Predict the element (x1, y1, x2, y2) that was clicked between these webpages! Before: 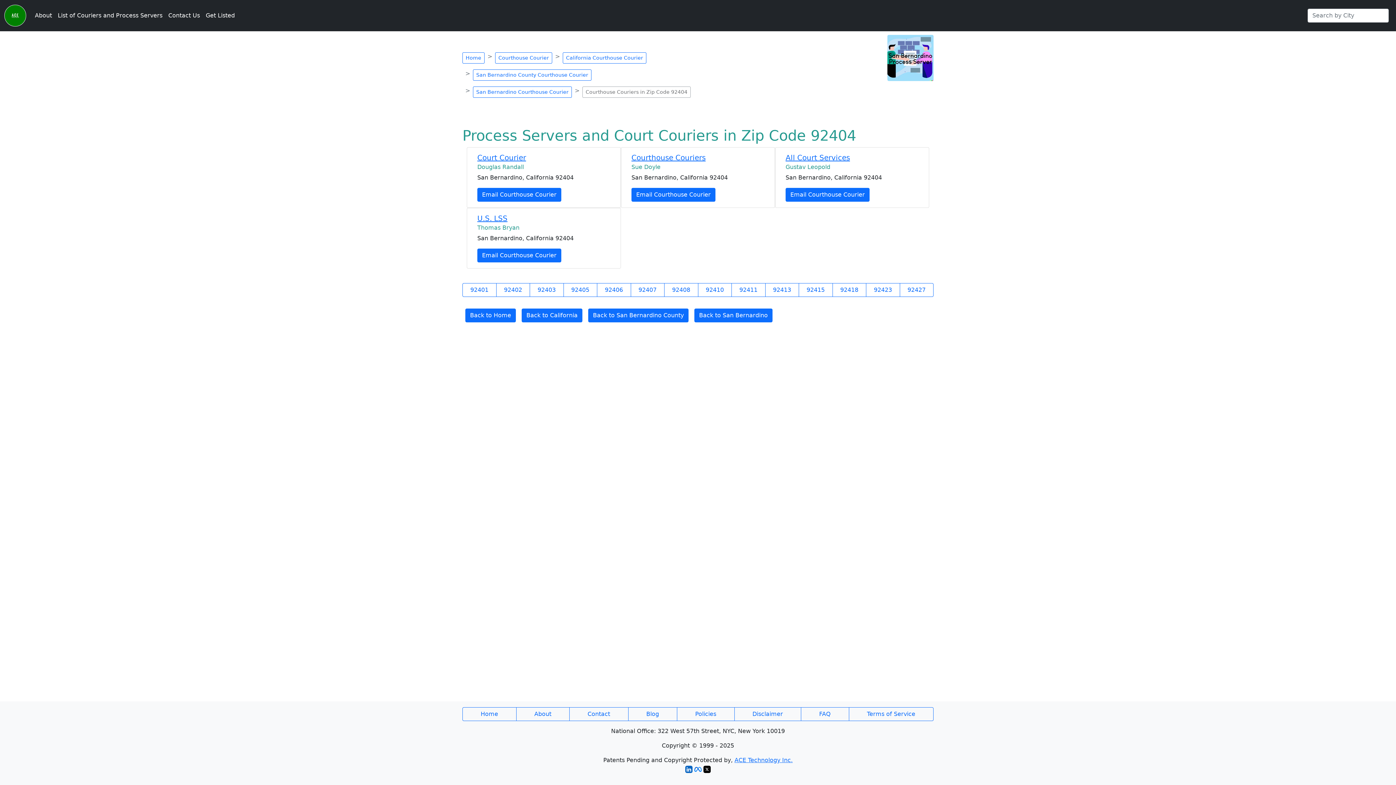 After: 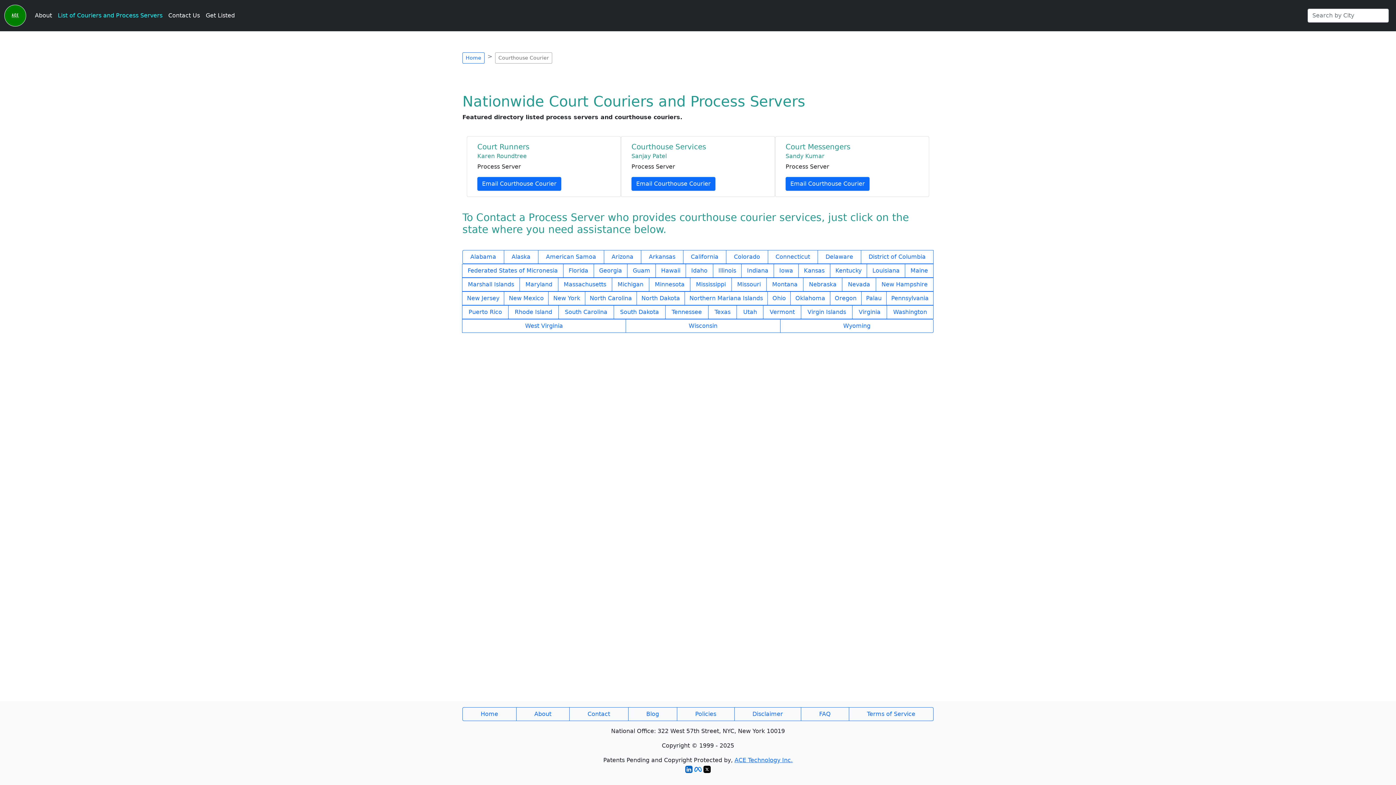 Action: label: List of Couriers and Process Servers bbox: (54, 8, 165, 22)